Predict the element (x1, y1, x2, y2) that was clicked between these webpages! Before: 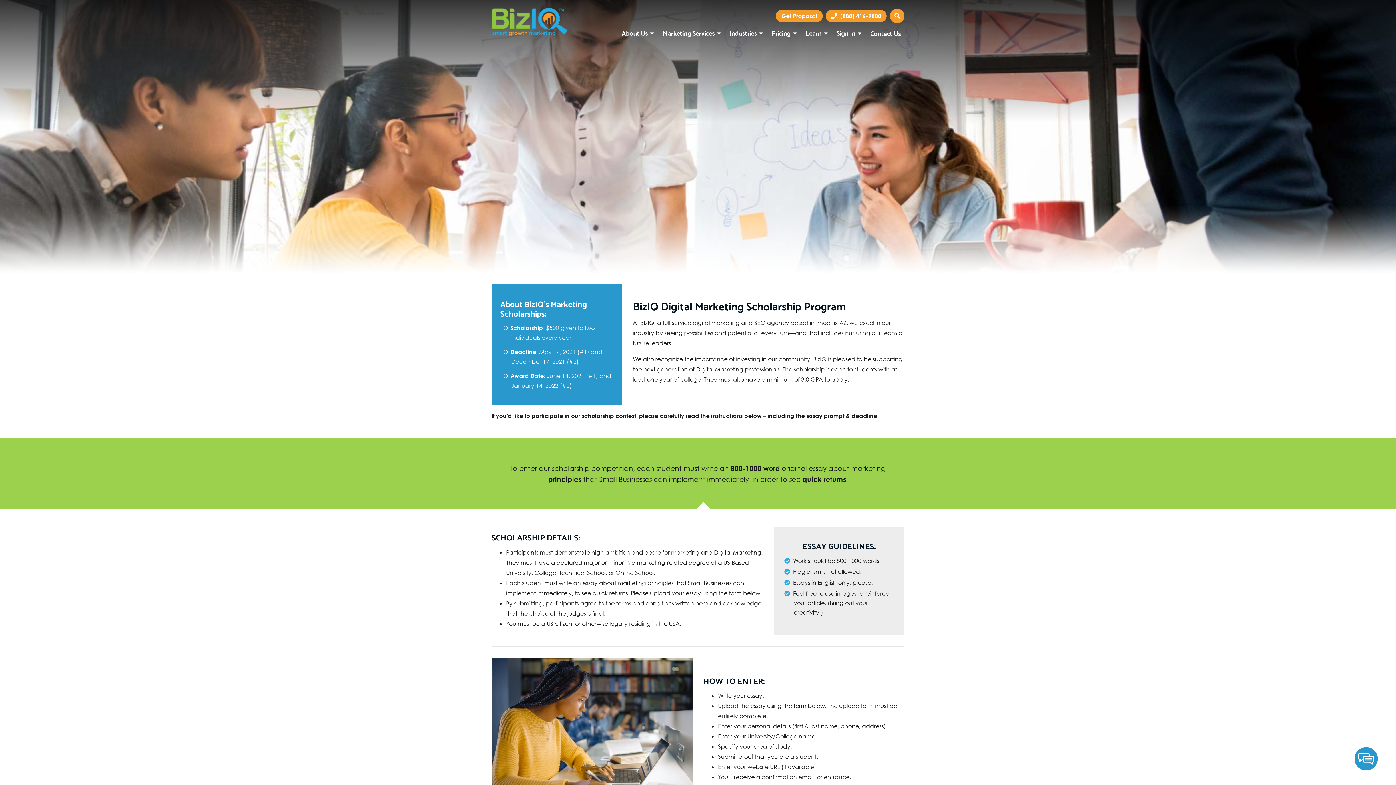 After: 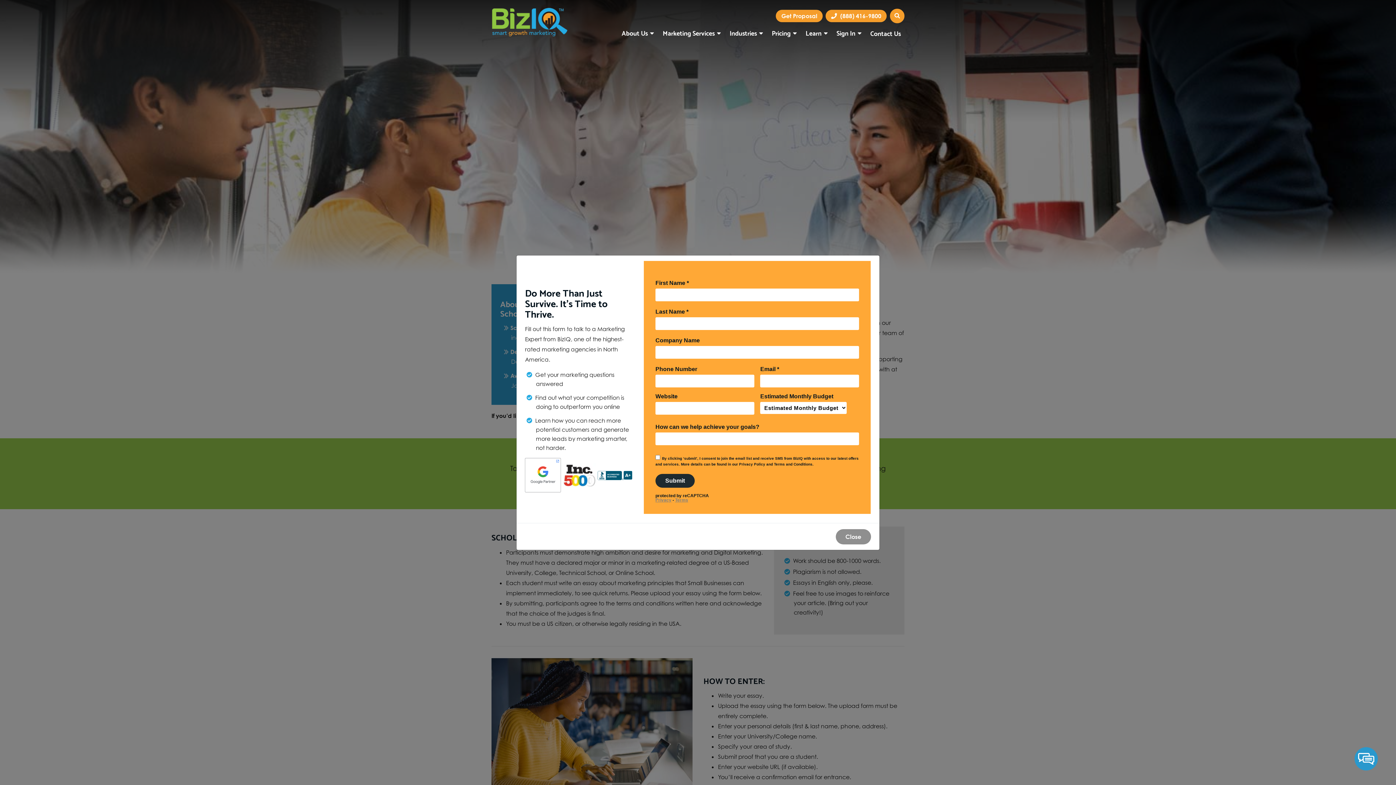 Action: bbox: (776, 9, 822, 22) label: Get Proposal